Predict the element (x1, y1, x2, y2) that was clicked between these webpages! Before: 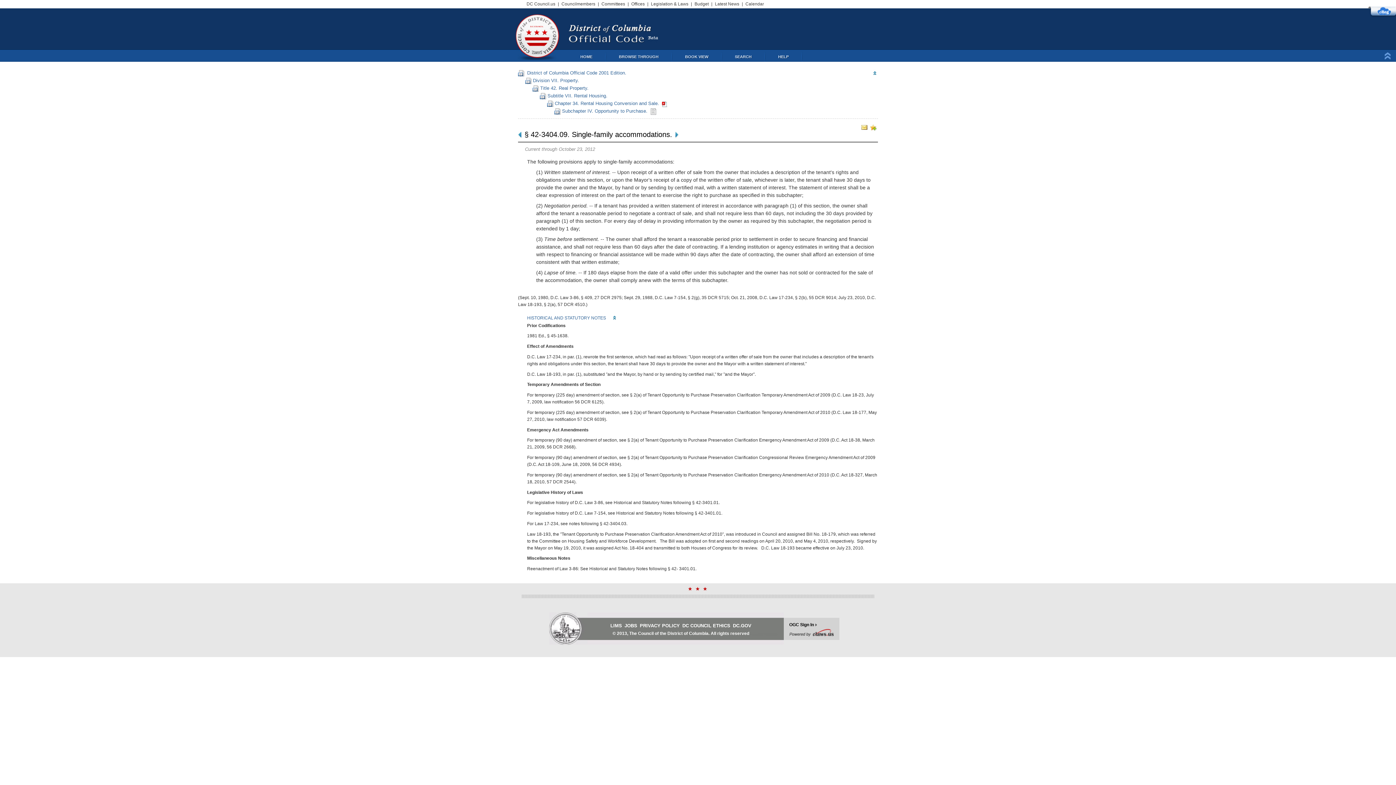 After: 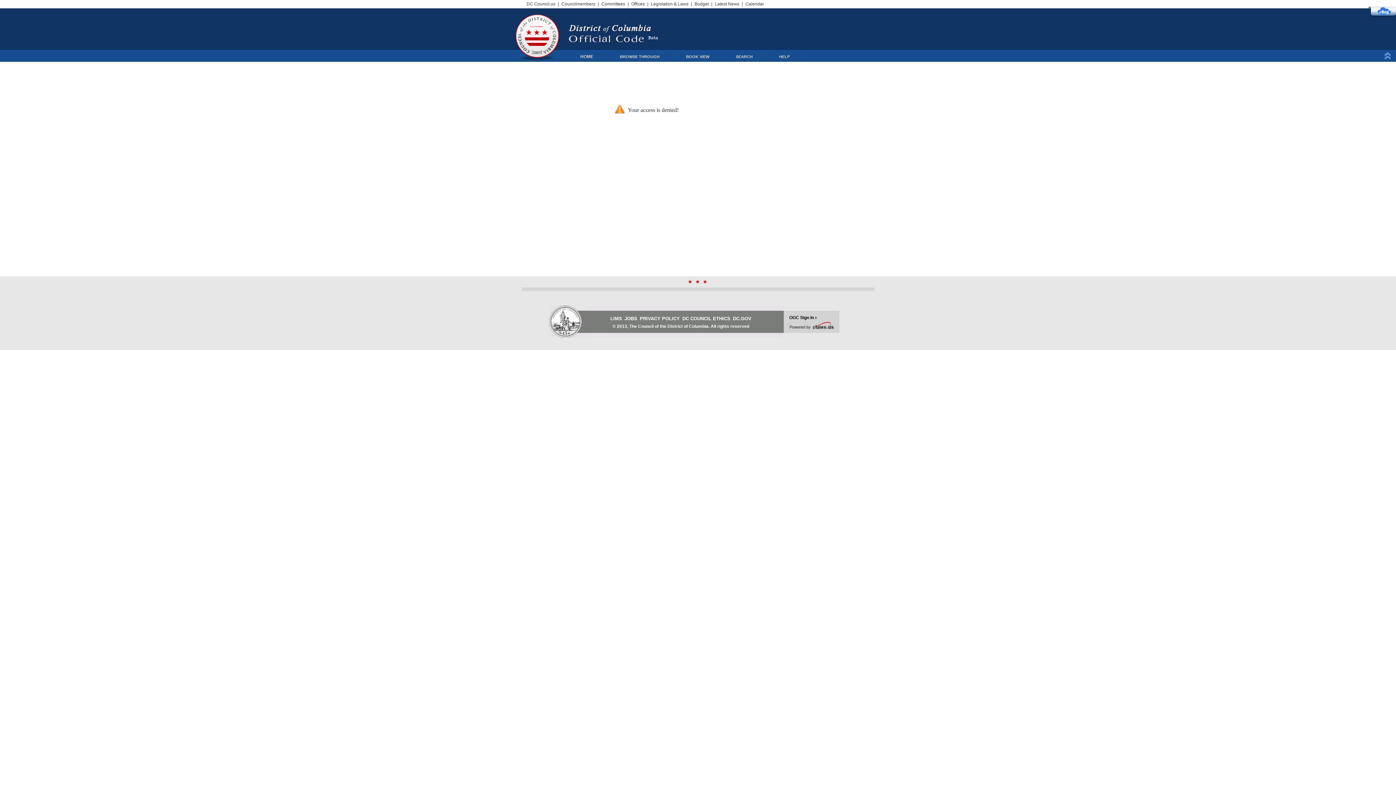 Action: bbox: (560, 108, 649, 113) label:  Subchapter IV. Opportunity to Purchase. 